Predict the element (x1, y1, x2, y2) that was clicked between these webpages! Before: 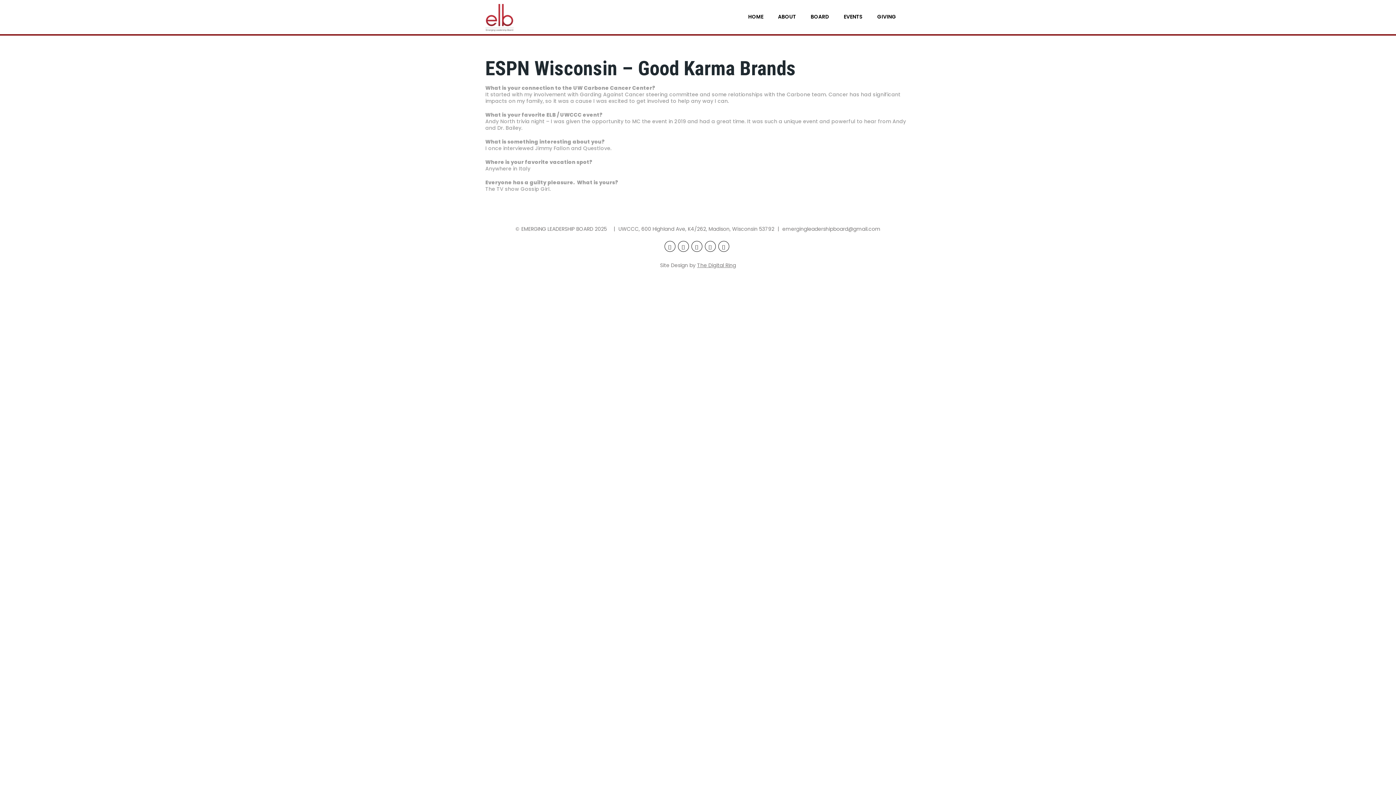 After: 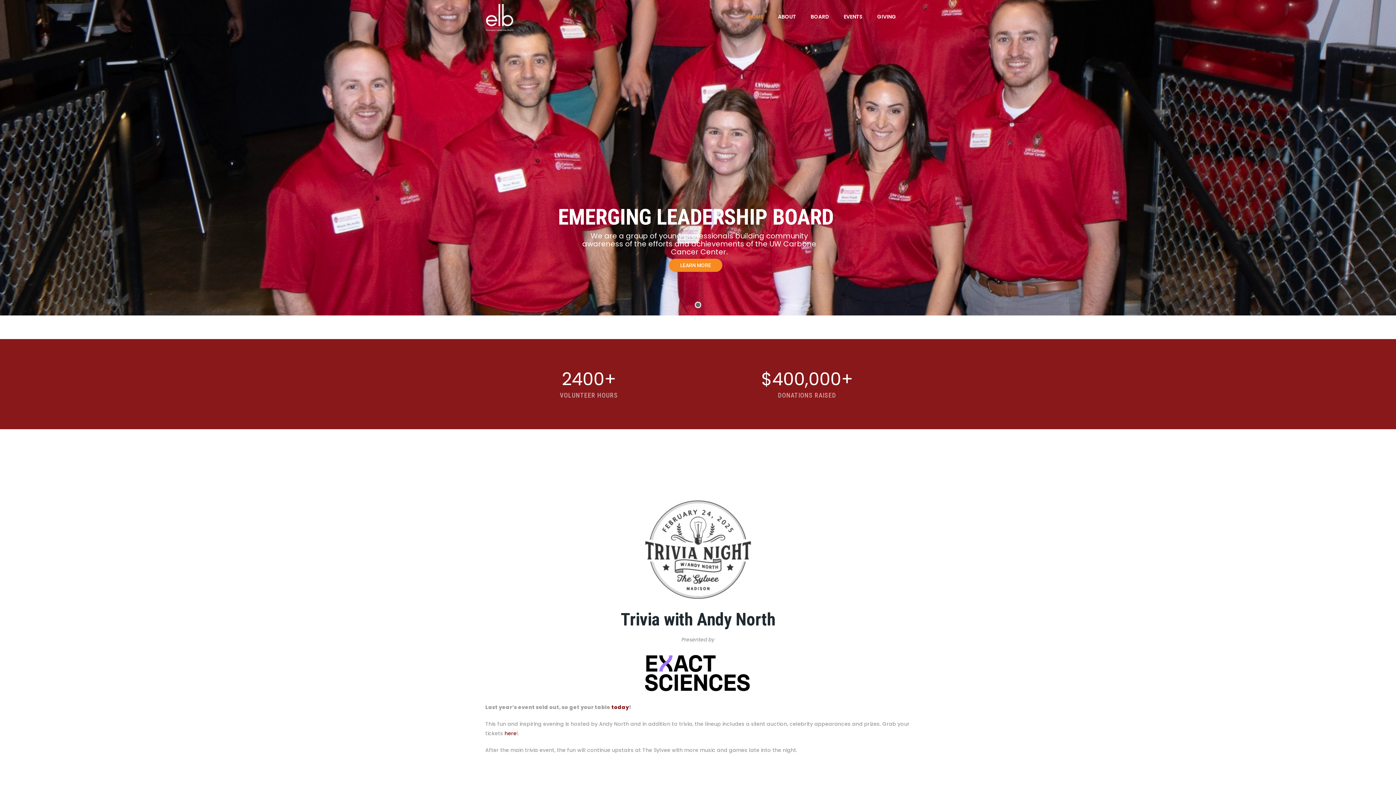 Action: label: HOME bbox: (748, 14, 763, 18)